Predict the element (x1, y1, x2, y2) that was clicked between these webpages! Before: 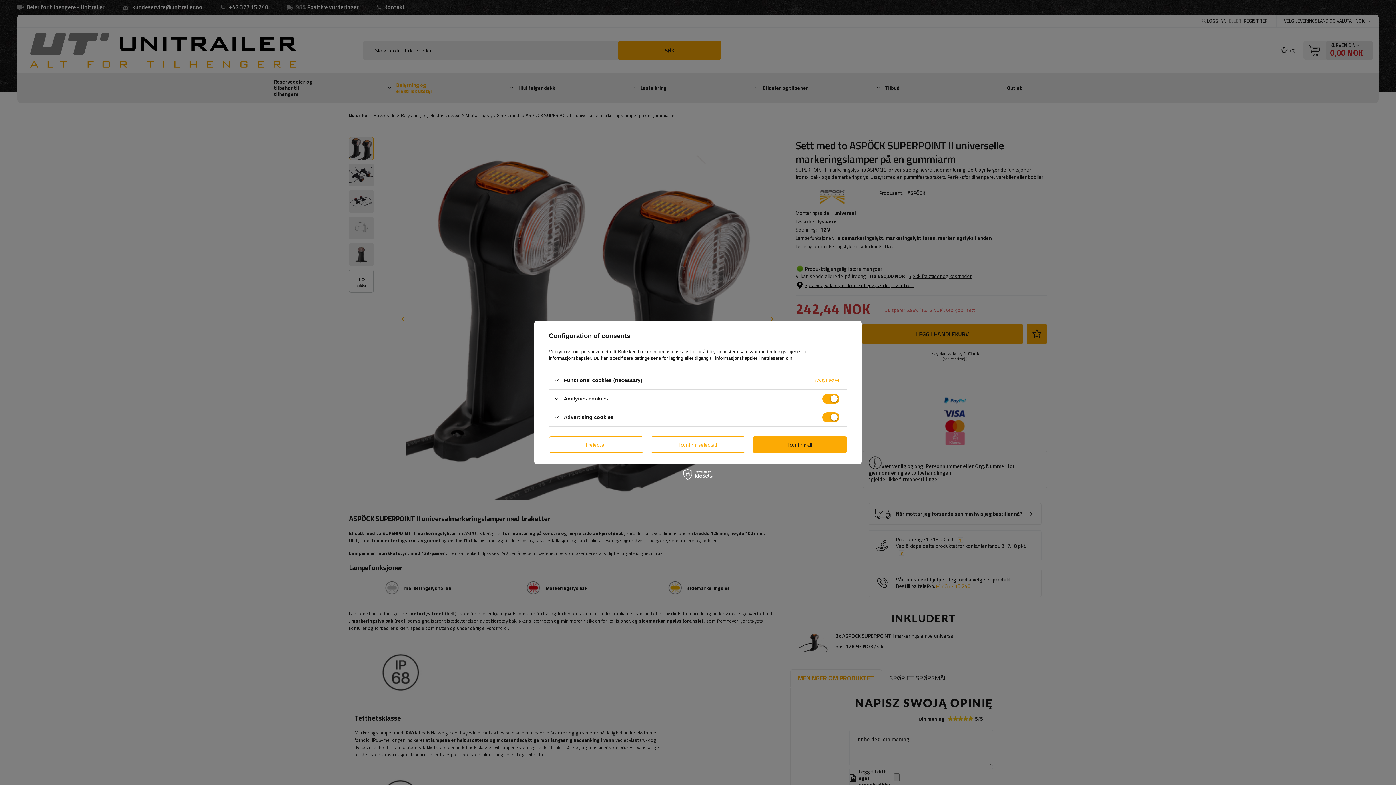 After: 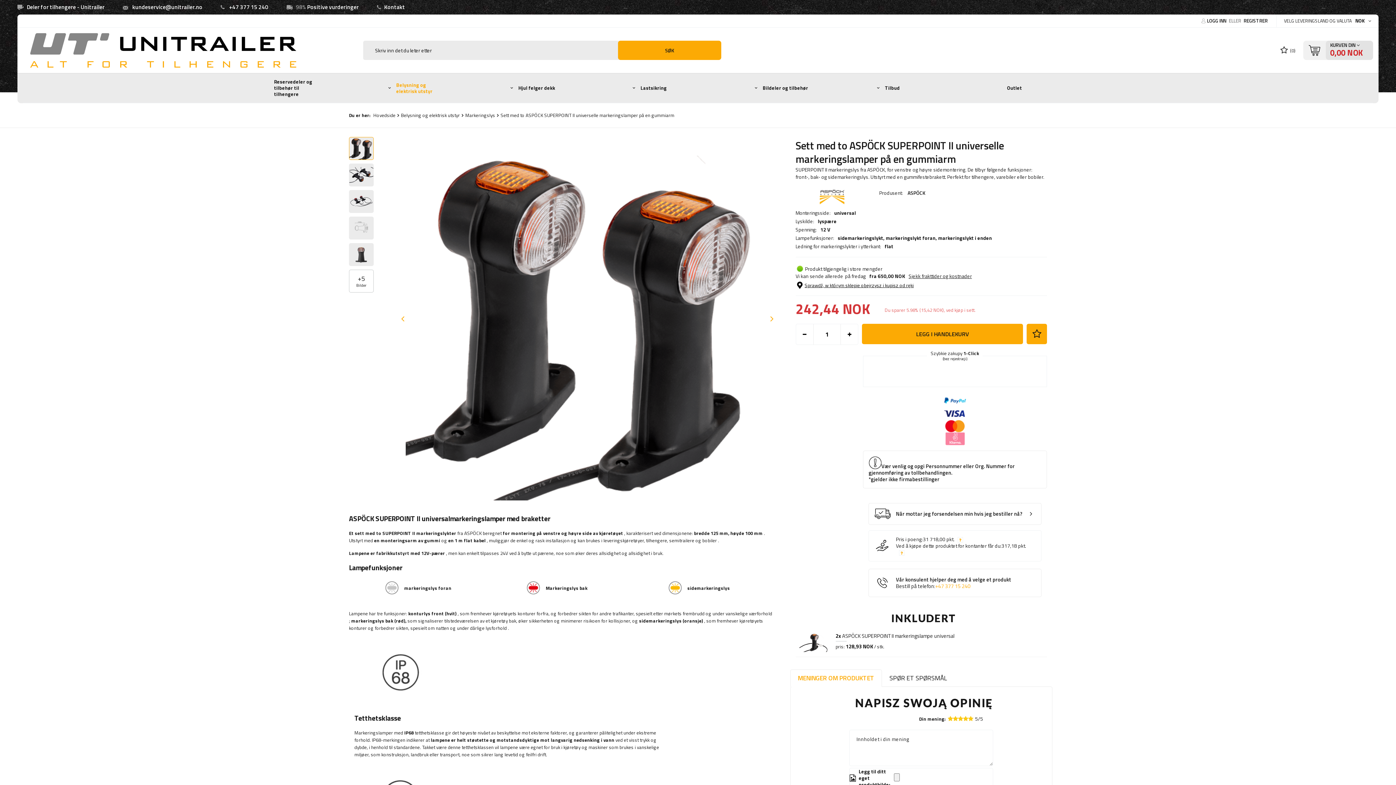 Action: bbox: (650, 436, 745, 453) label: I confirm selected